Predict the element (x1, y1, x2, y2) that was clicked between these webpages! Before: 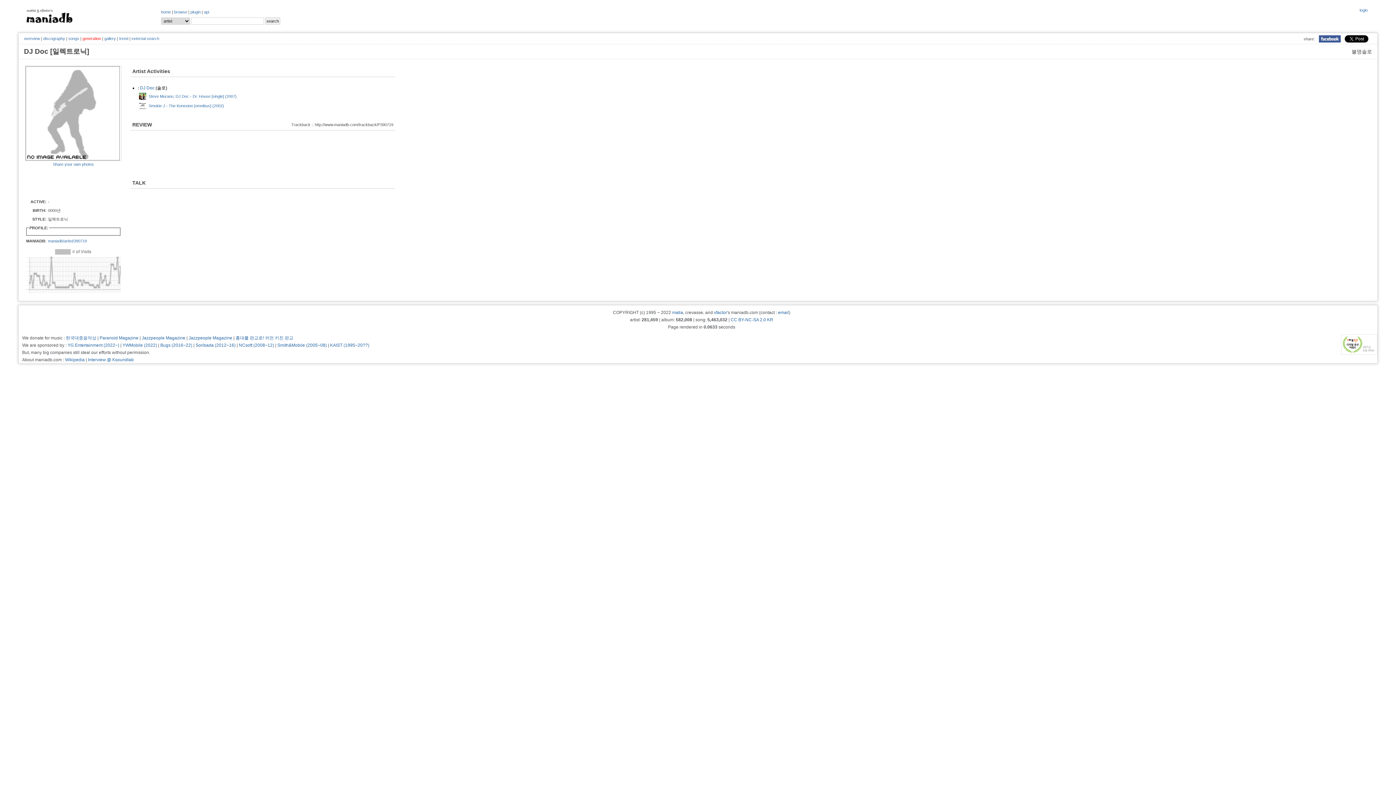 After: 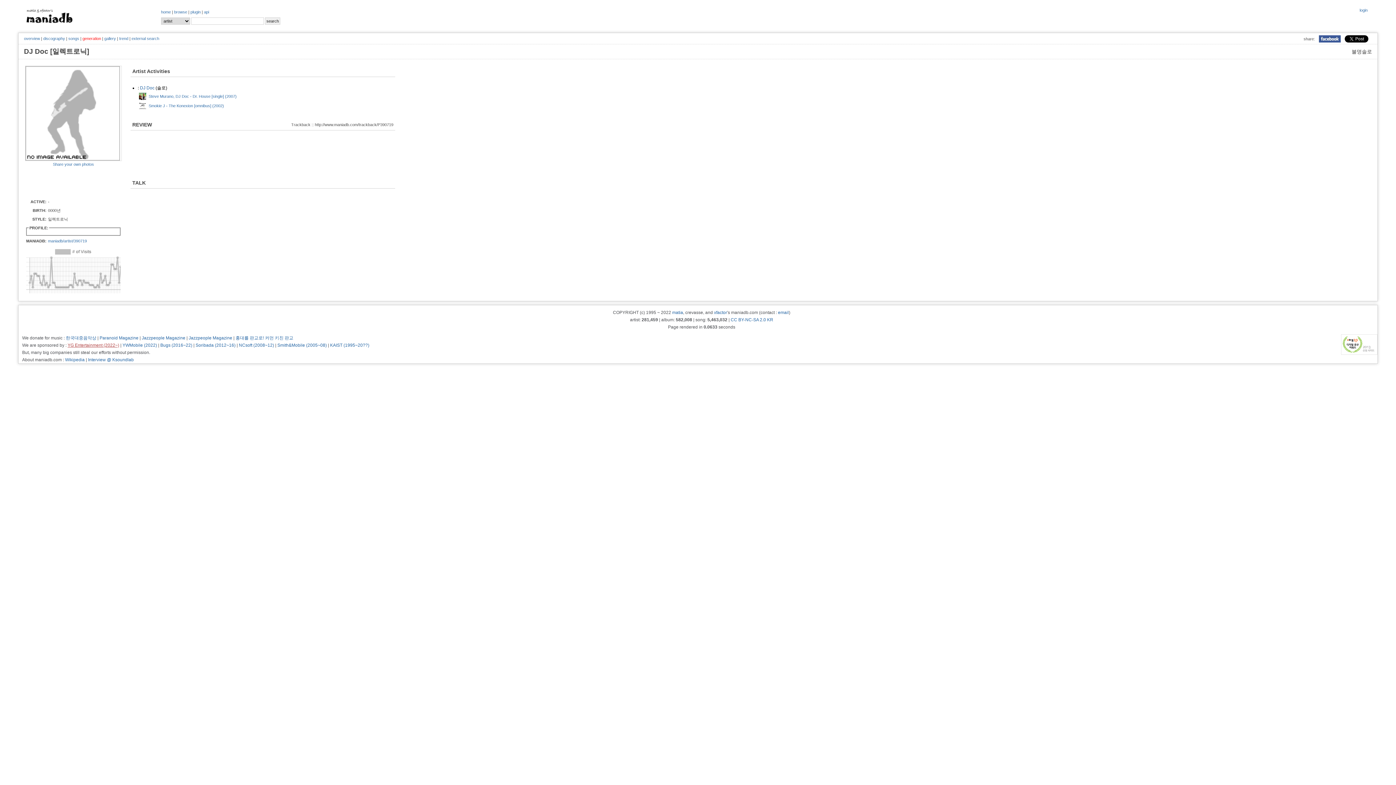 Action: bbox: (67, 342, 119, 348) label: YG Entertainment (2022~)